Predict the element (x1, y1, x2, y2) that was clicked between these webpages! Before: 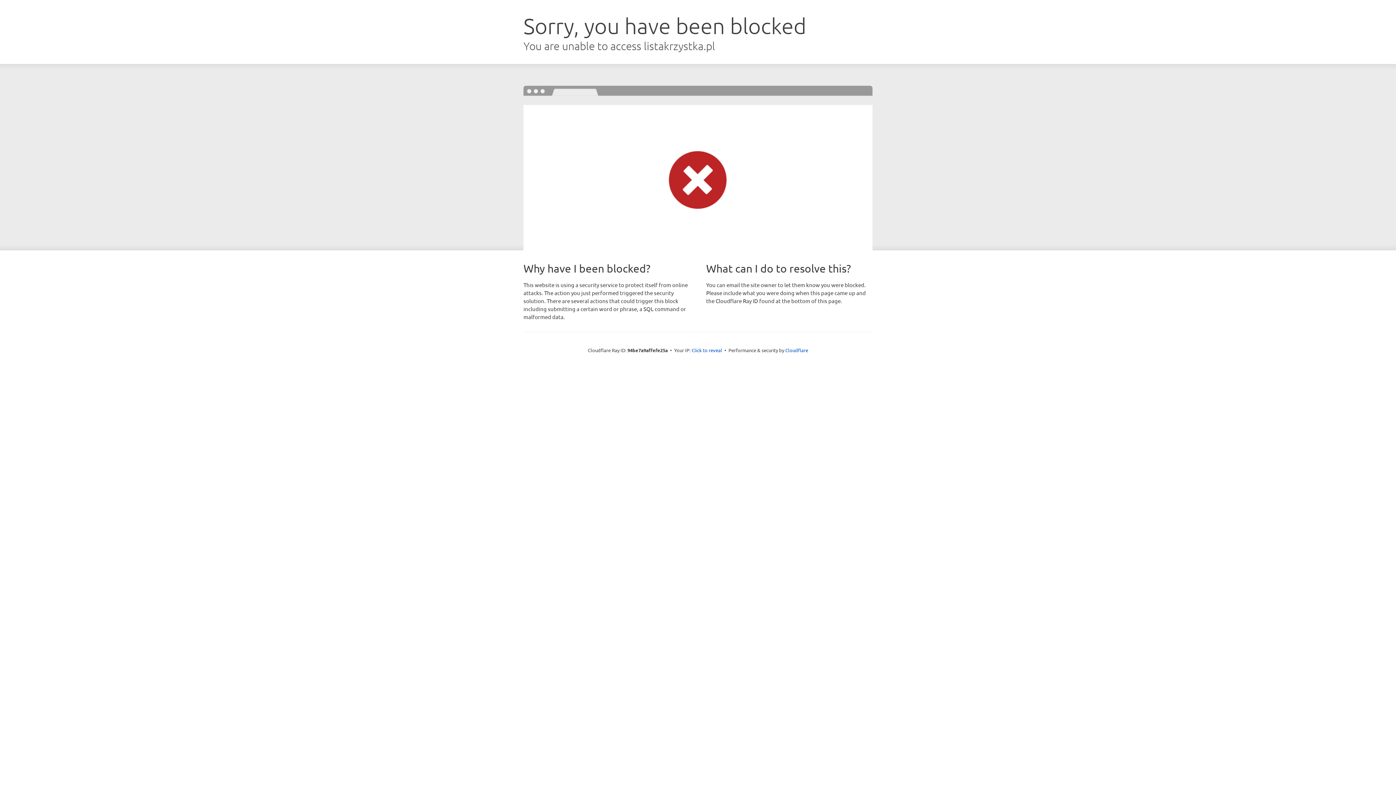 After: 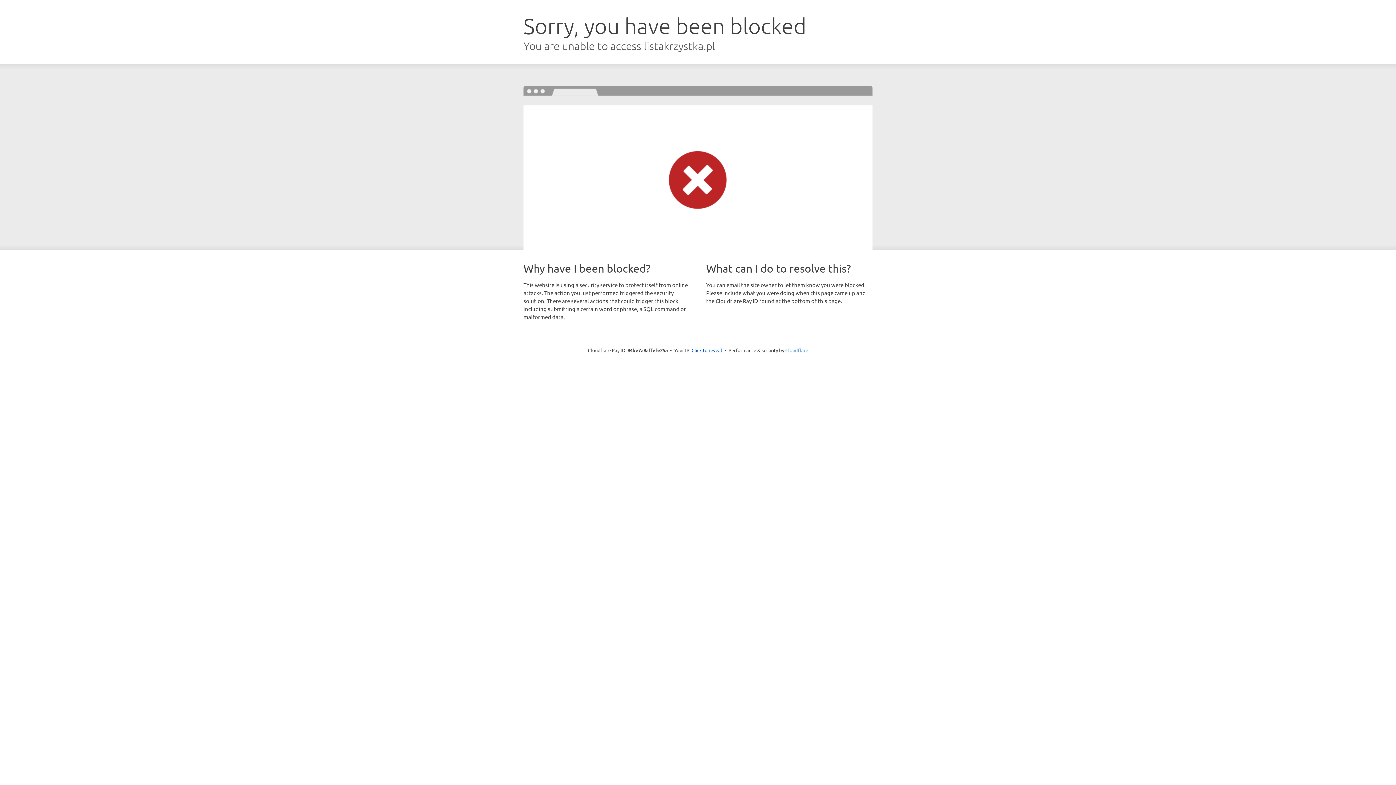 Action: bbox: (785, 347, 808, 353) label: Cloudflare